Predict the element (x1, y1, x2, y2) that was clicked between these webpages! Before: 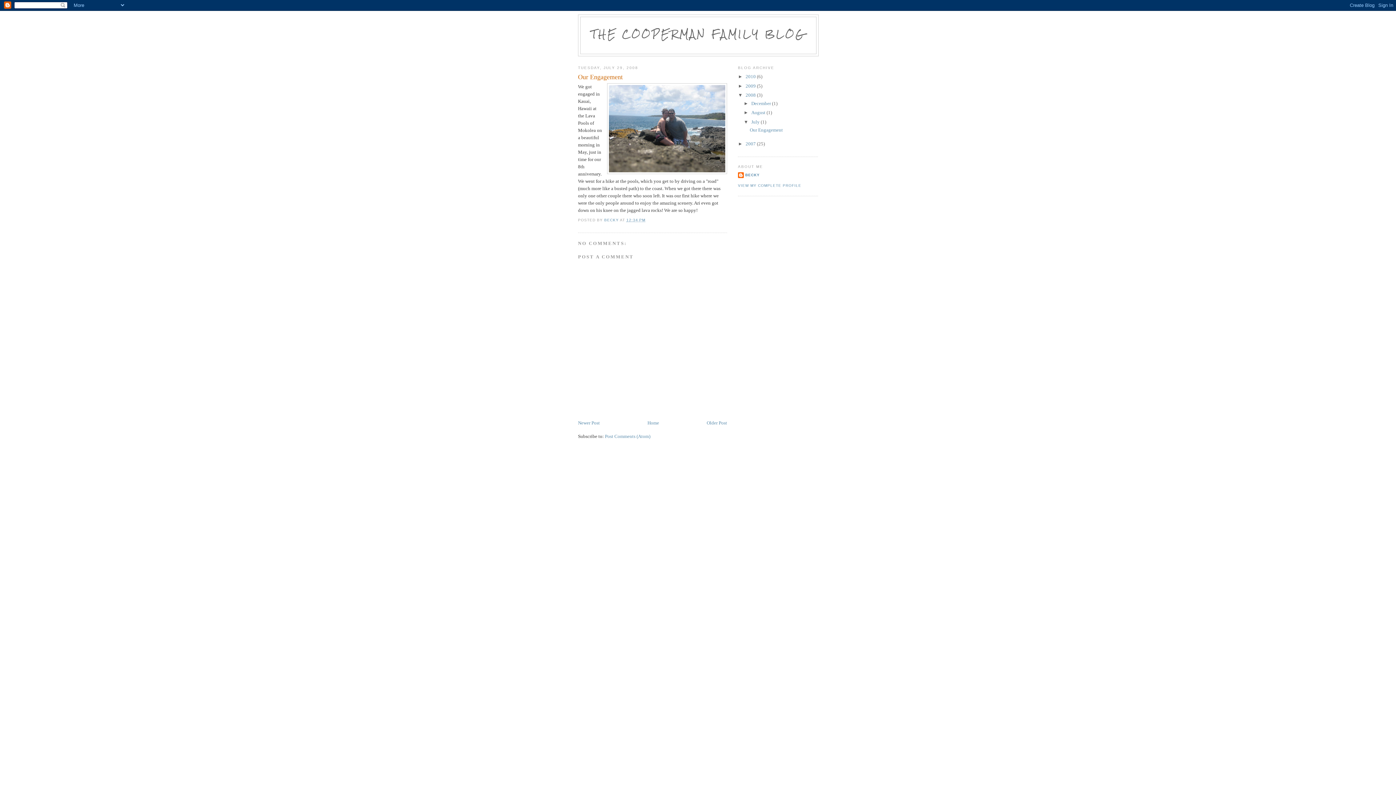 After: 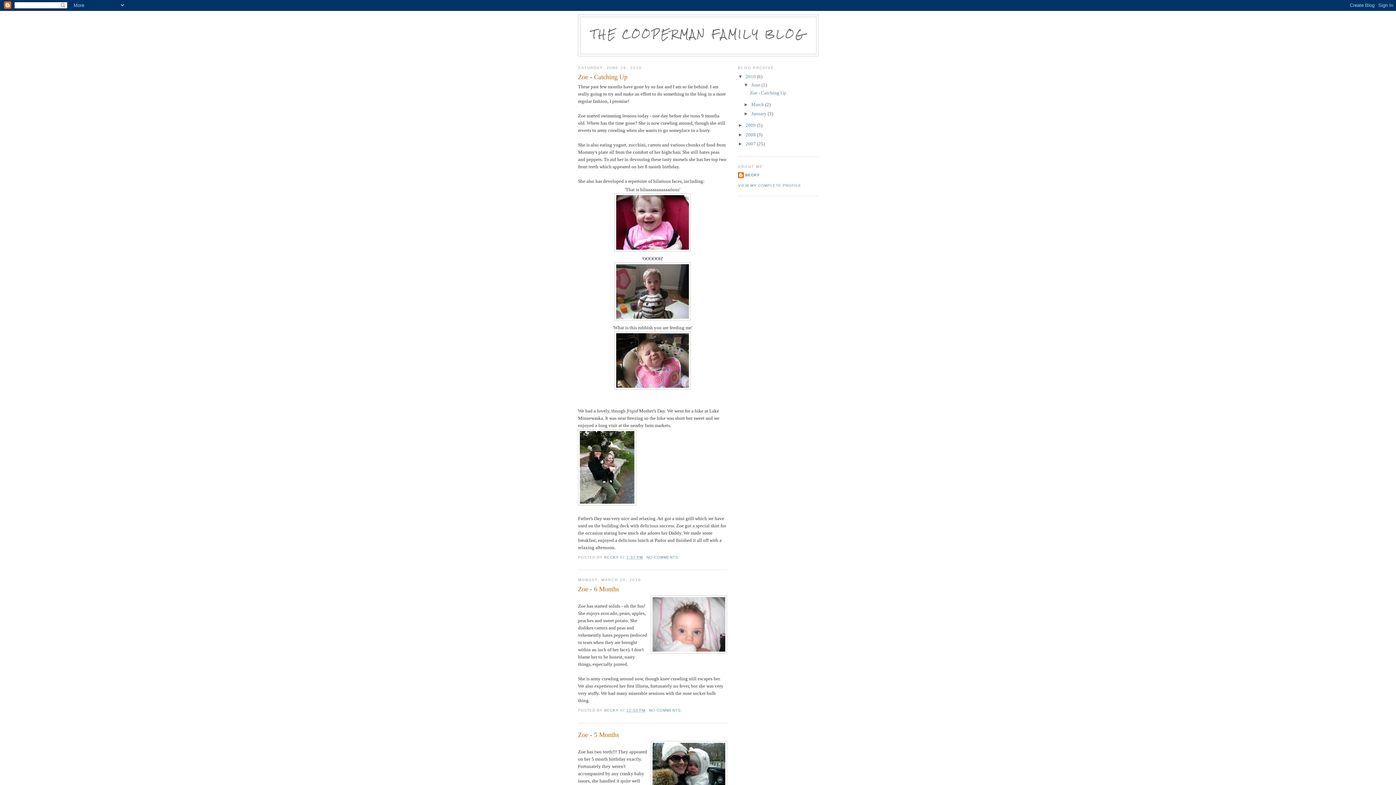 Action: label: THE COOPERMAN FAMILY BLOG bbox: (591, 24, 805, 44)